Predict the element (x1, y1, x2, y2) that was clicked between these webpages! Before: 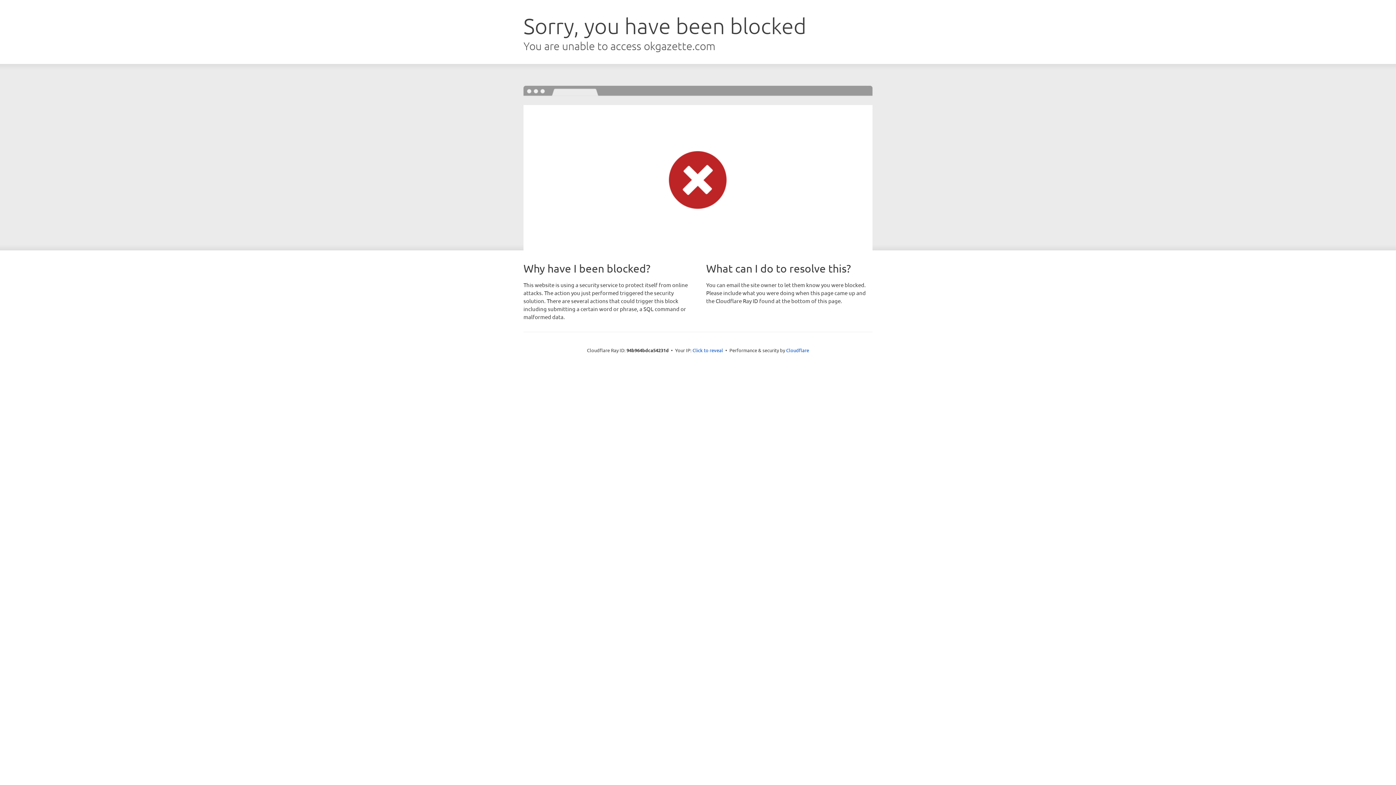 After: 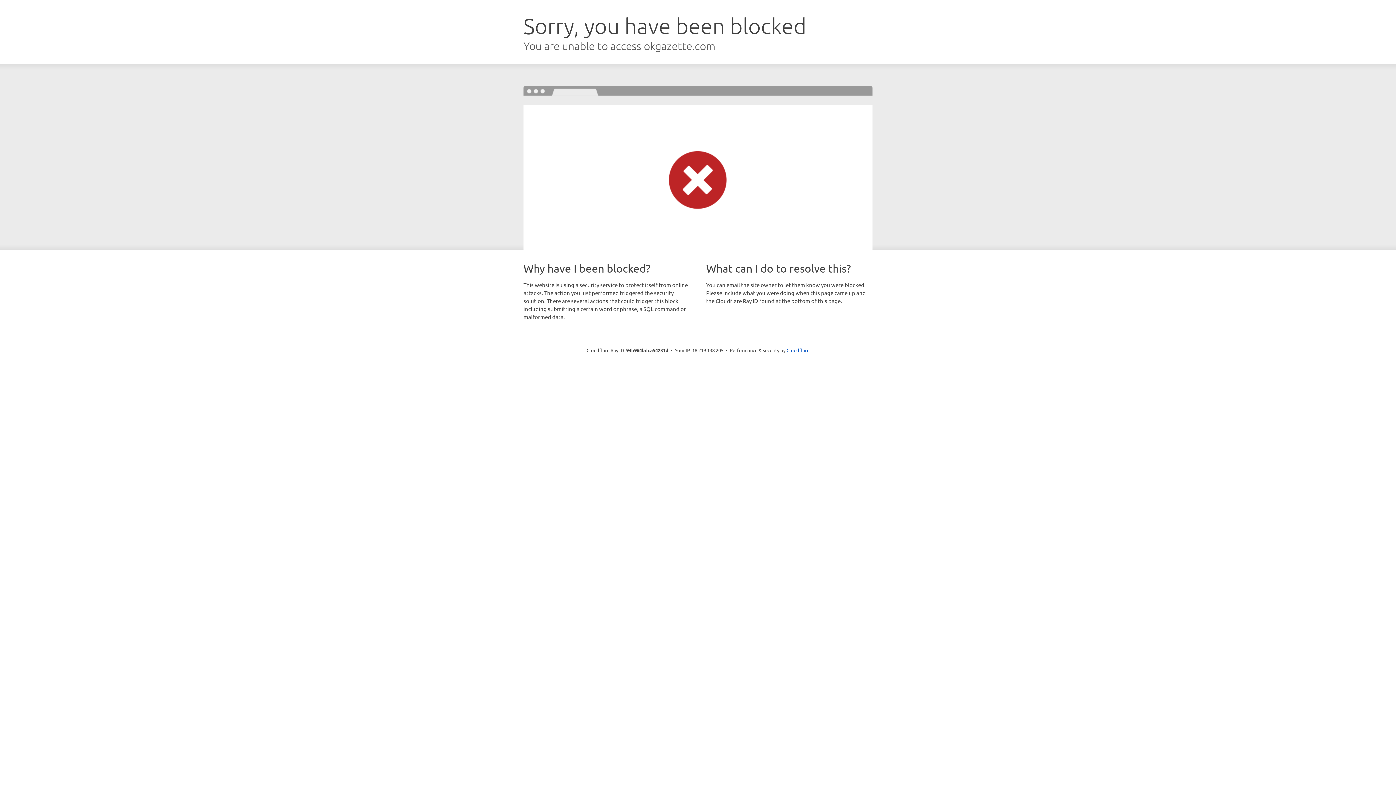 Action: label: Click to reveal bbox: (692, 346, 723, 353)